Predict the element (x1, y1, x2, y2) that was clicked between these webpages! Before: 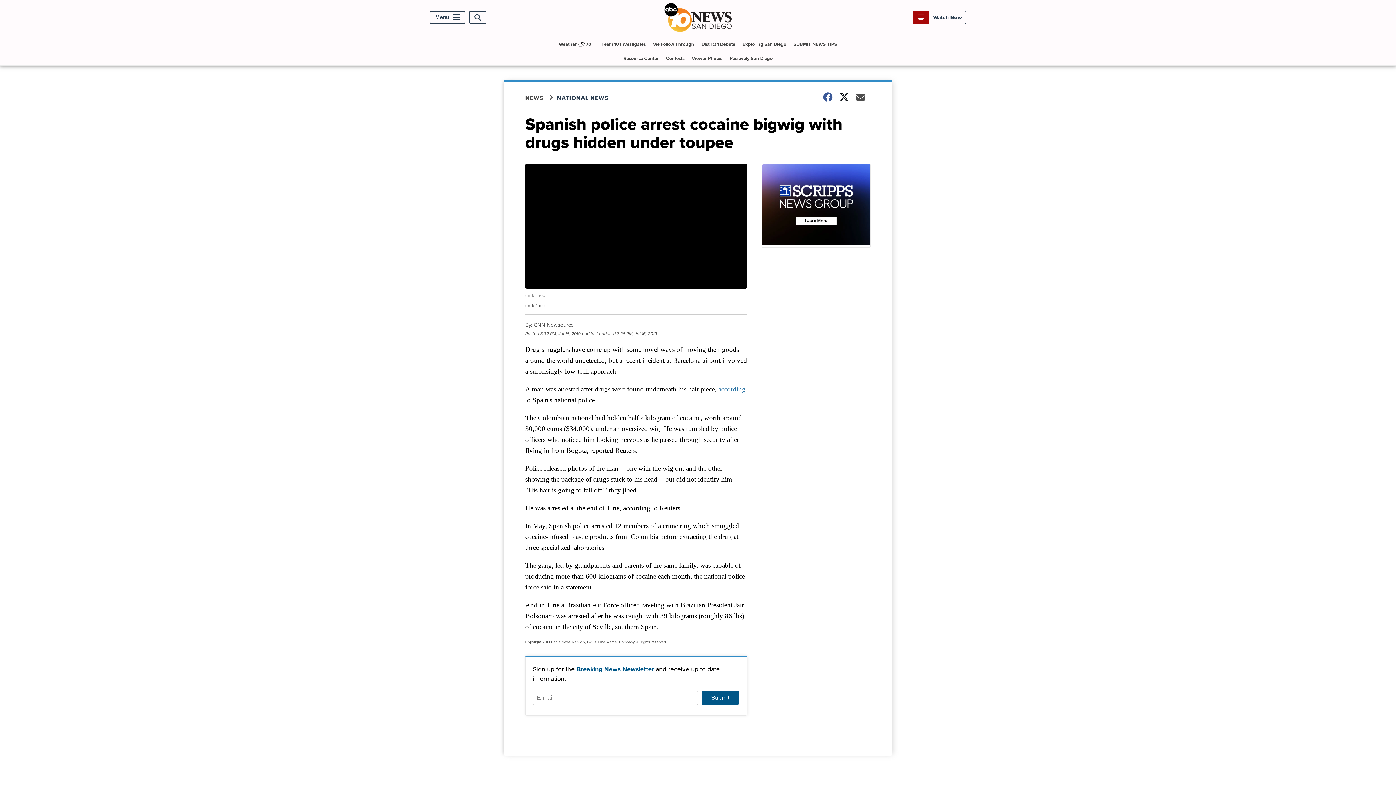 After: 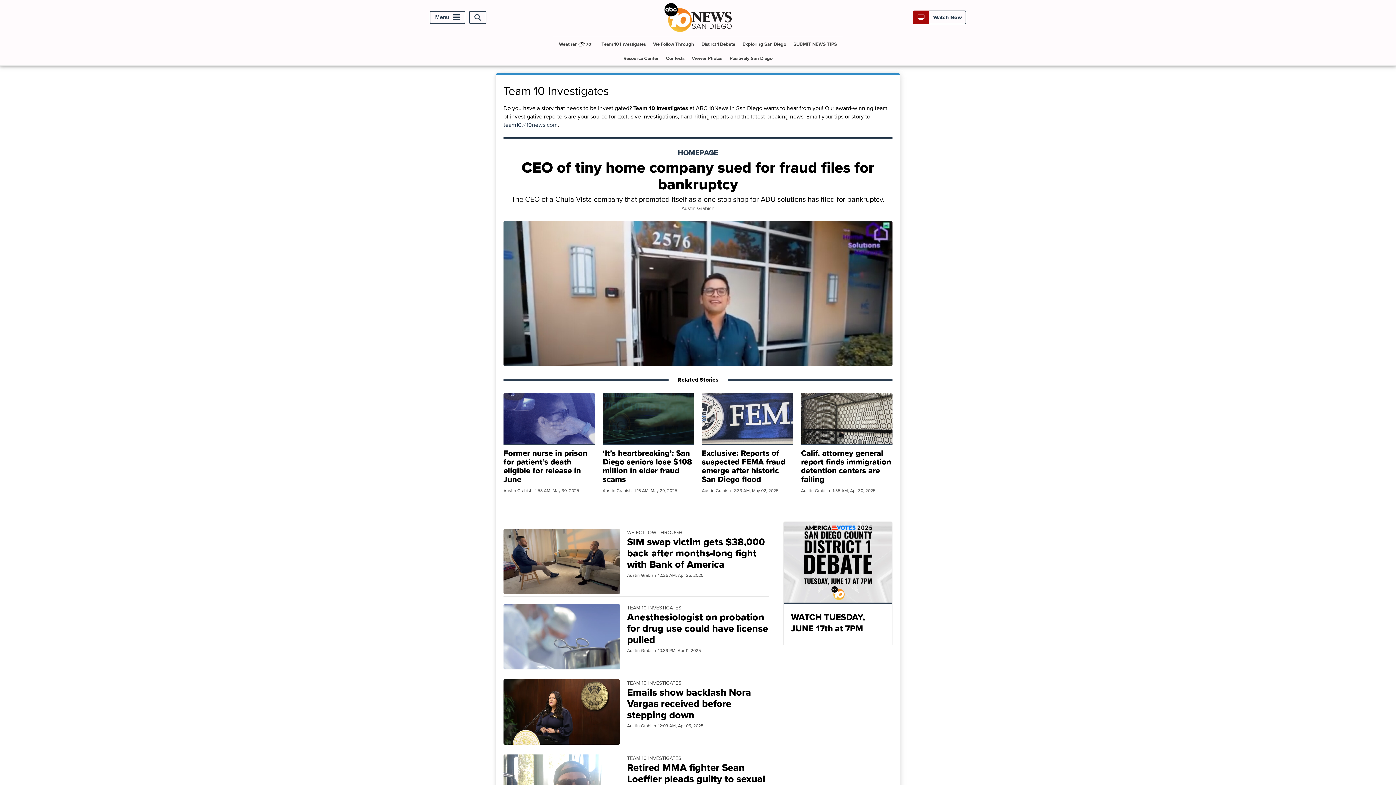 Action: bbox: (598, 36, 648, 51) label: Team 10 Investigates